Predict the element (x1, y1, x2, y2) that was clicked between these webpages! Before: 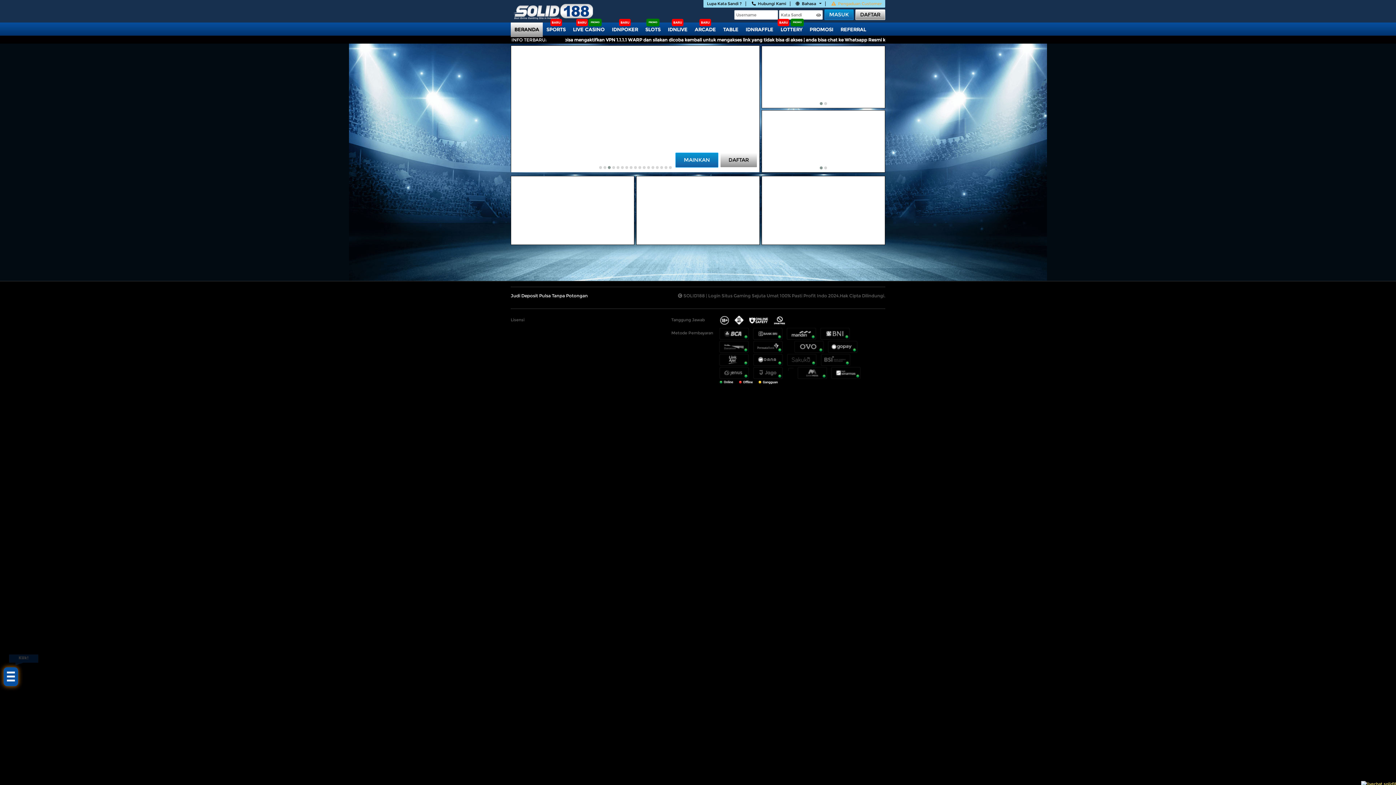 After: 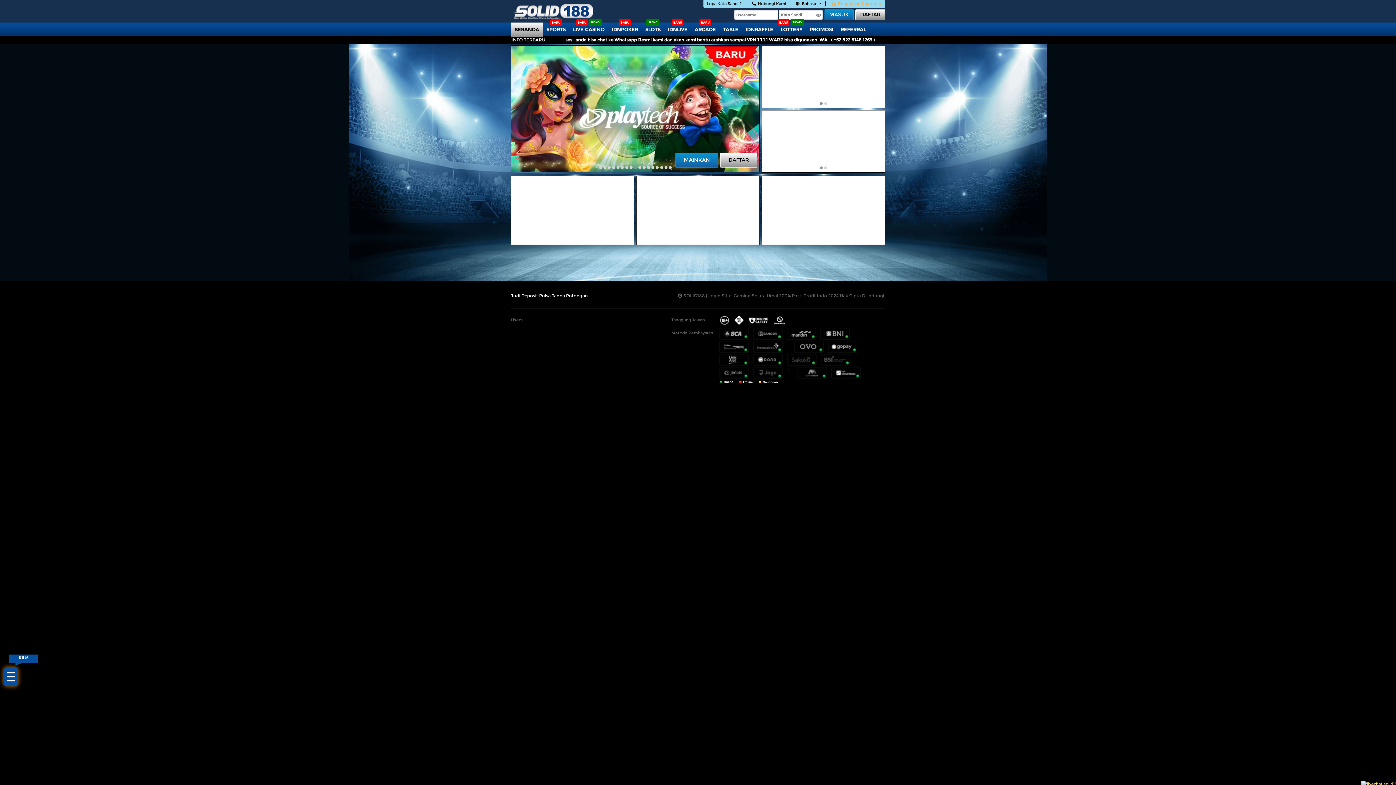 Action: bbox: (510, 176, 634, 245)